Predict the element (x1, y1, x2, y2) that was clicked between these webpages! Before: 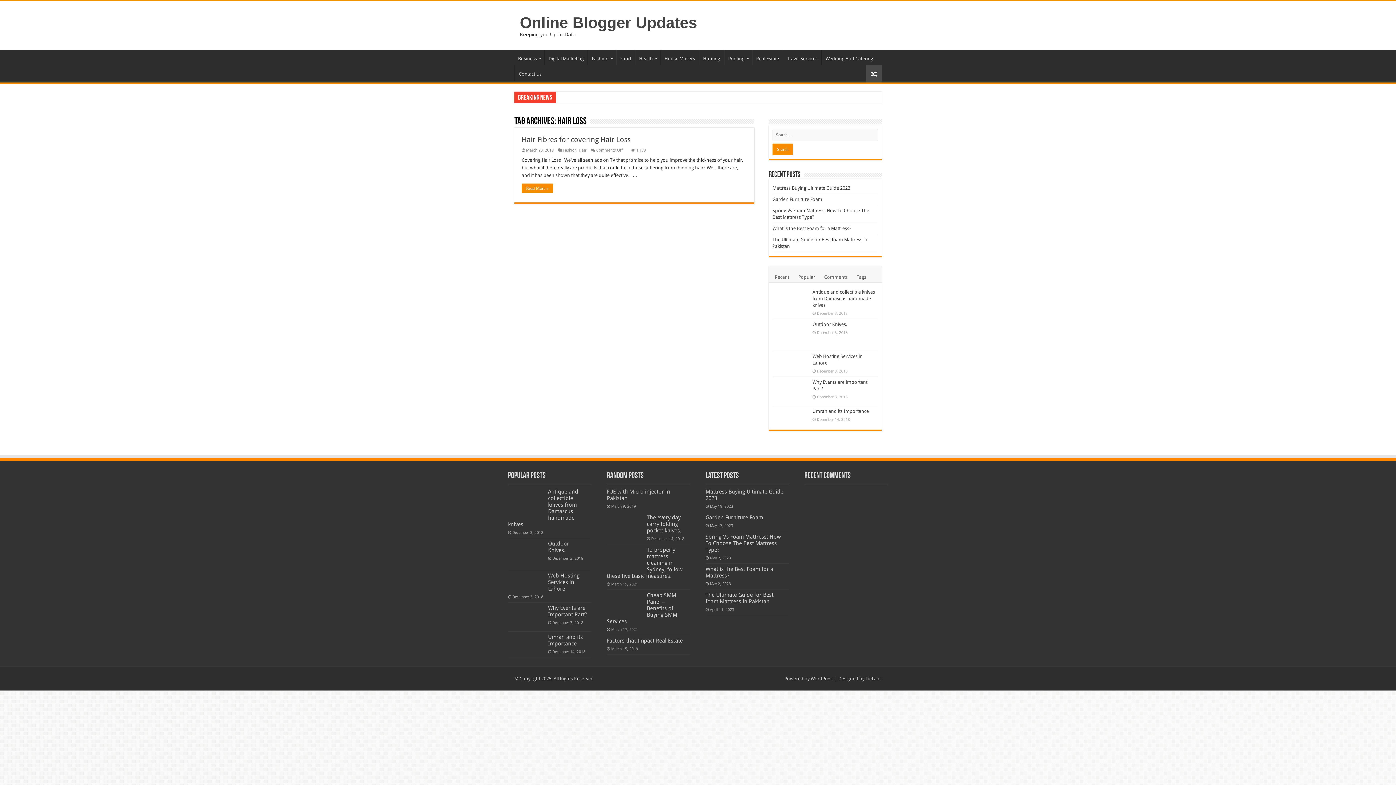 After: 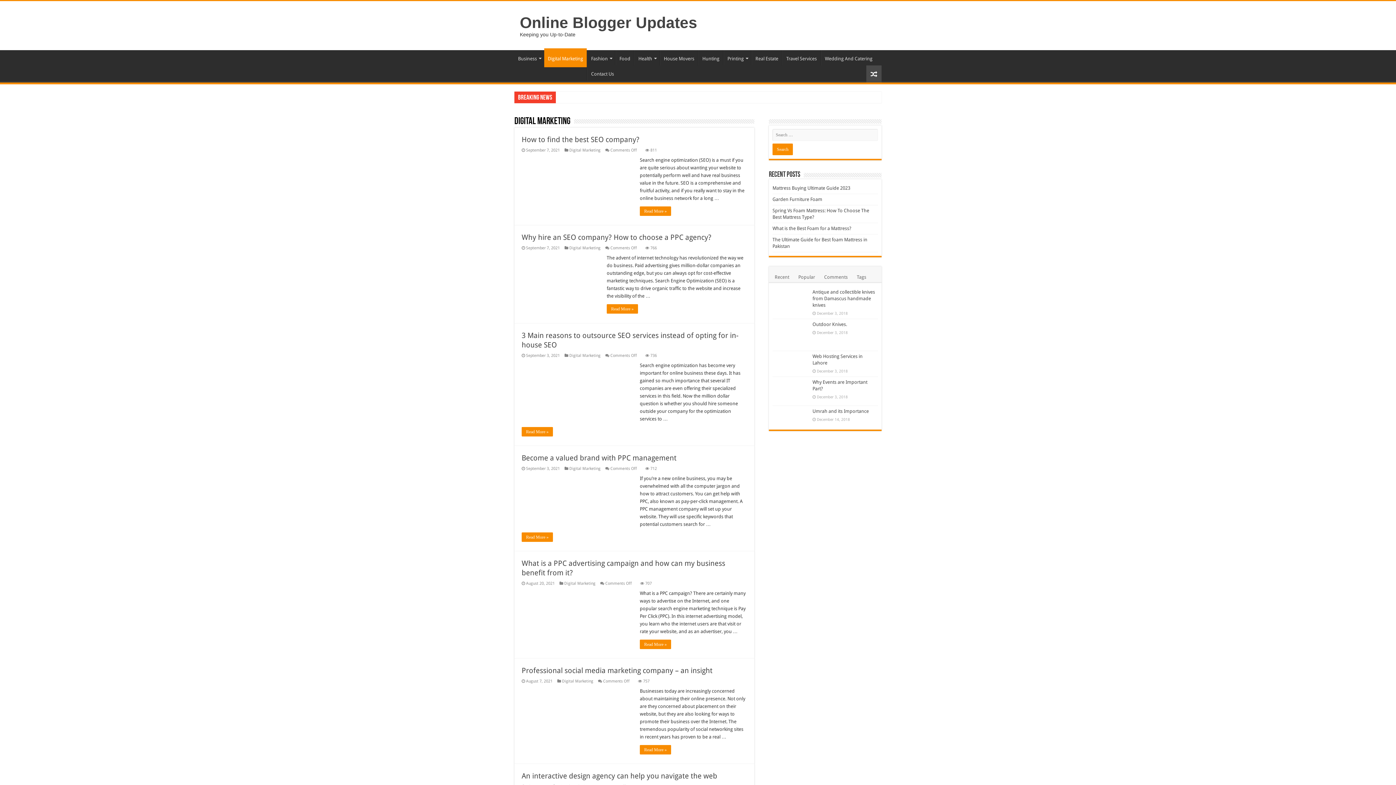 Action: label: Digital Marketing bbox: (544, 50, 587, 65)